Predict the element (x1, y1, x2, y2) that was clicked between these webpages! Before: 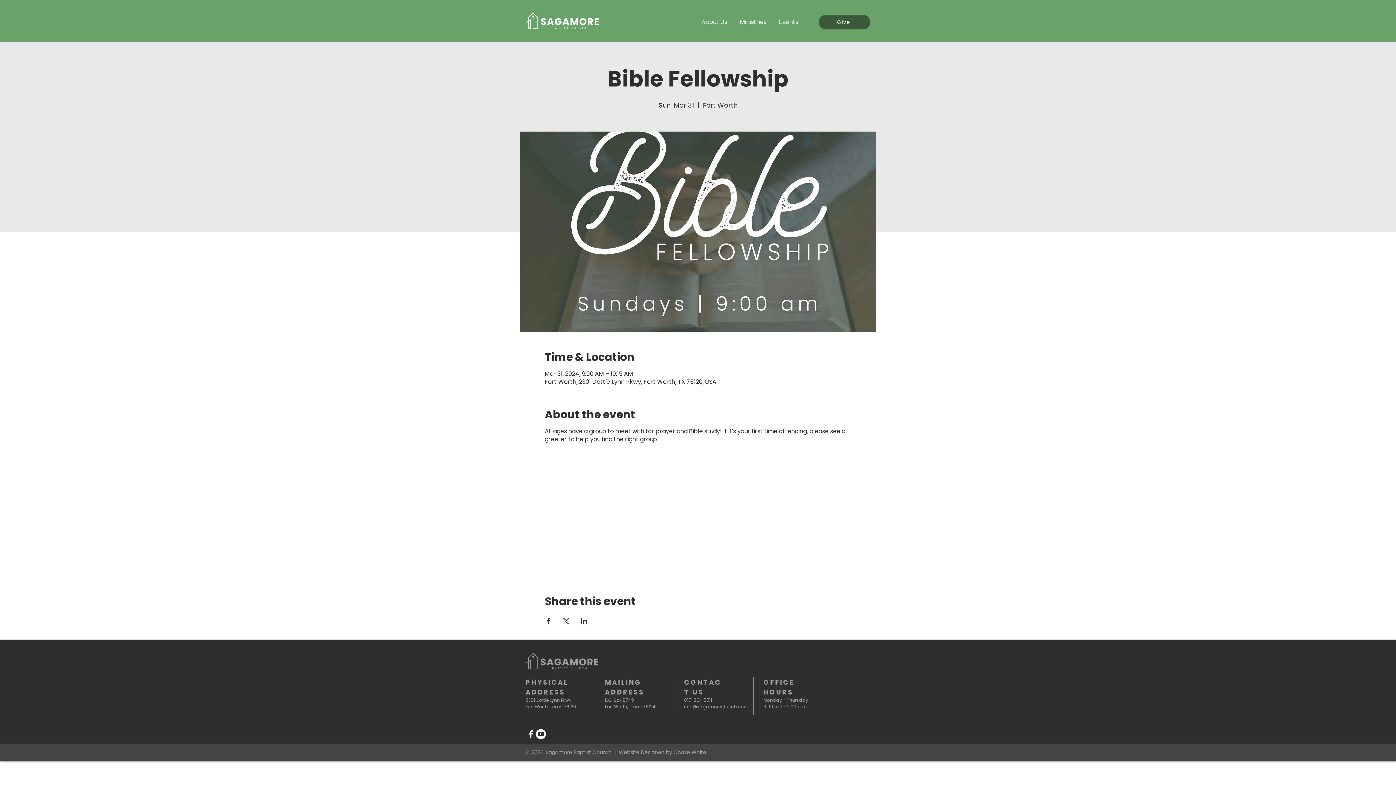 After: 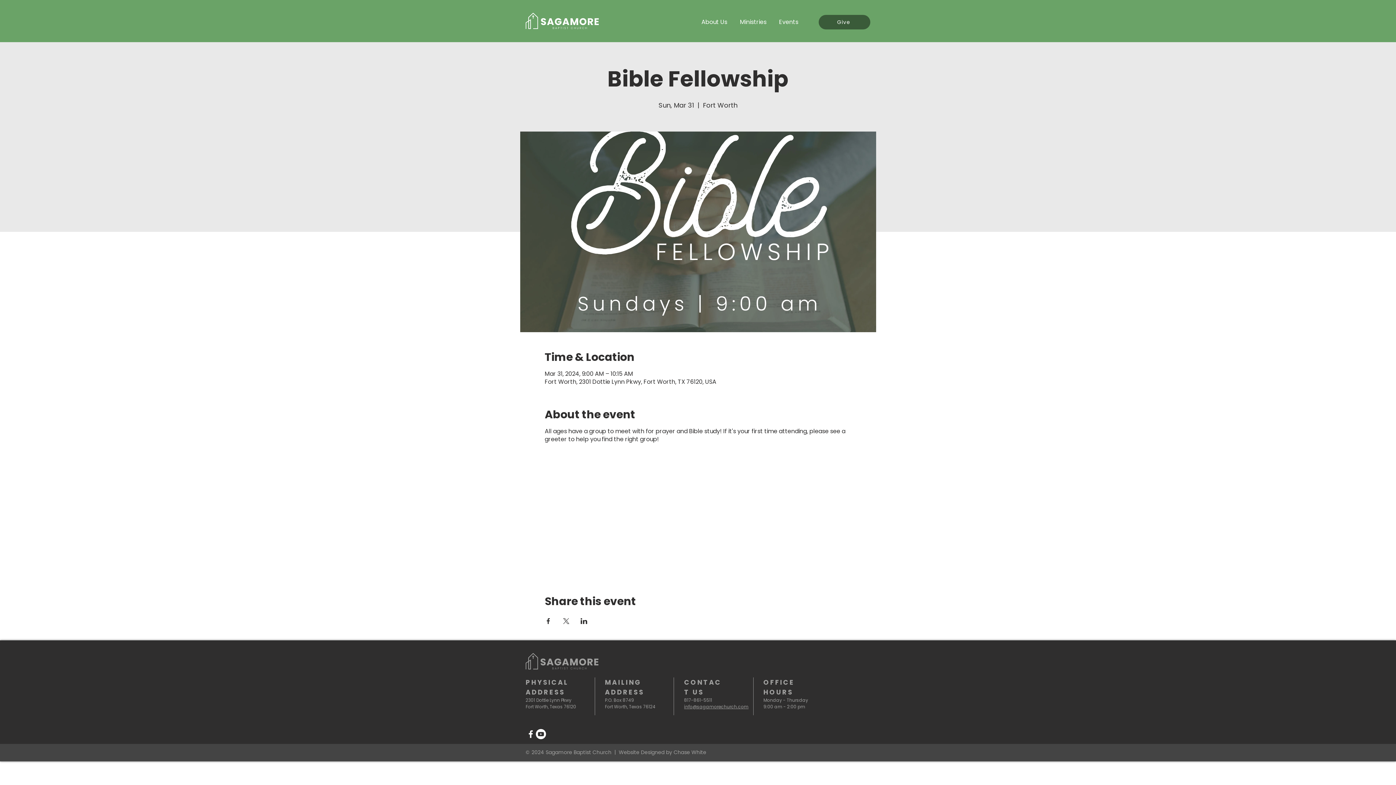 Action: bbox: (684, 704, 748, 710) label: info@sagamorechurch.com